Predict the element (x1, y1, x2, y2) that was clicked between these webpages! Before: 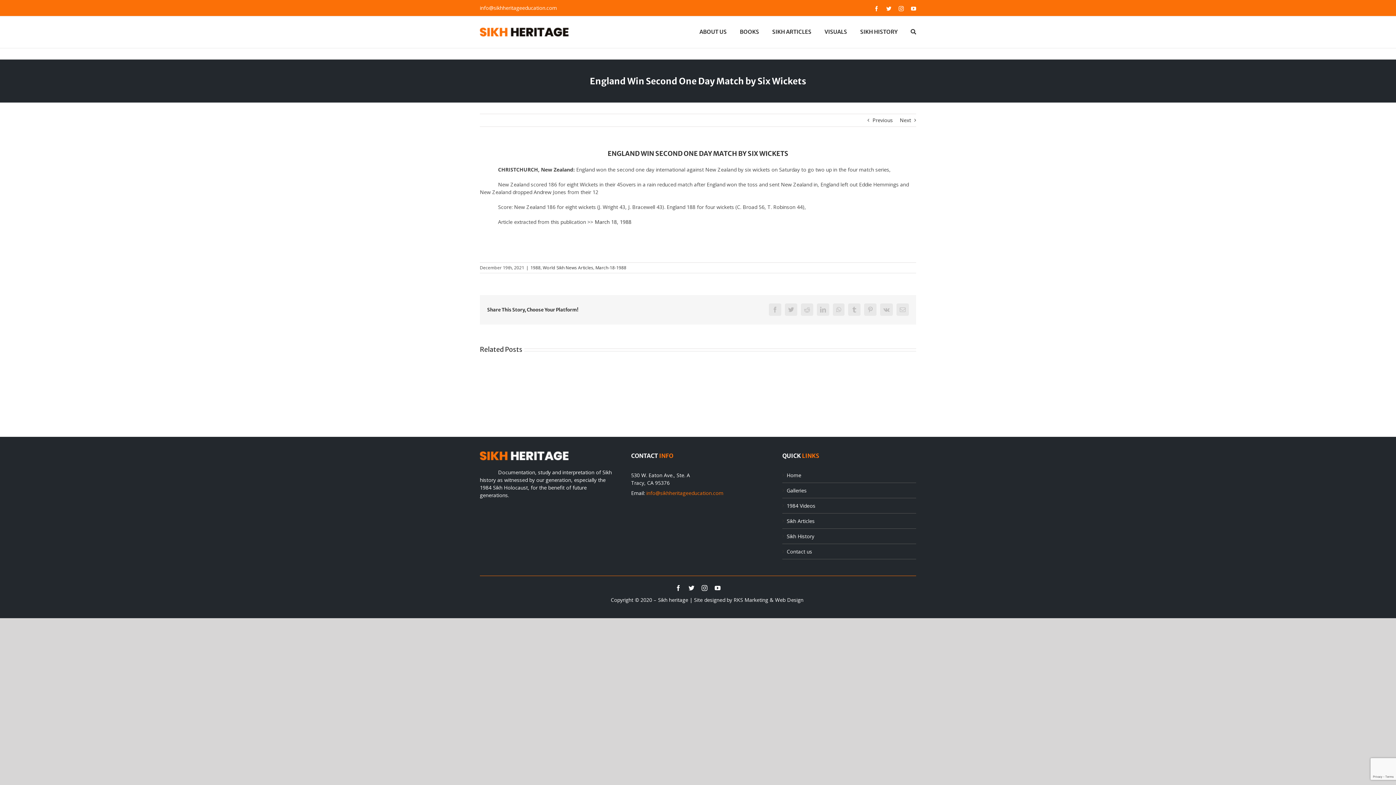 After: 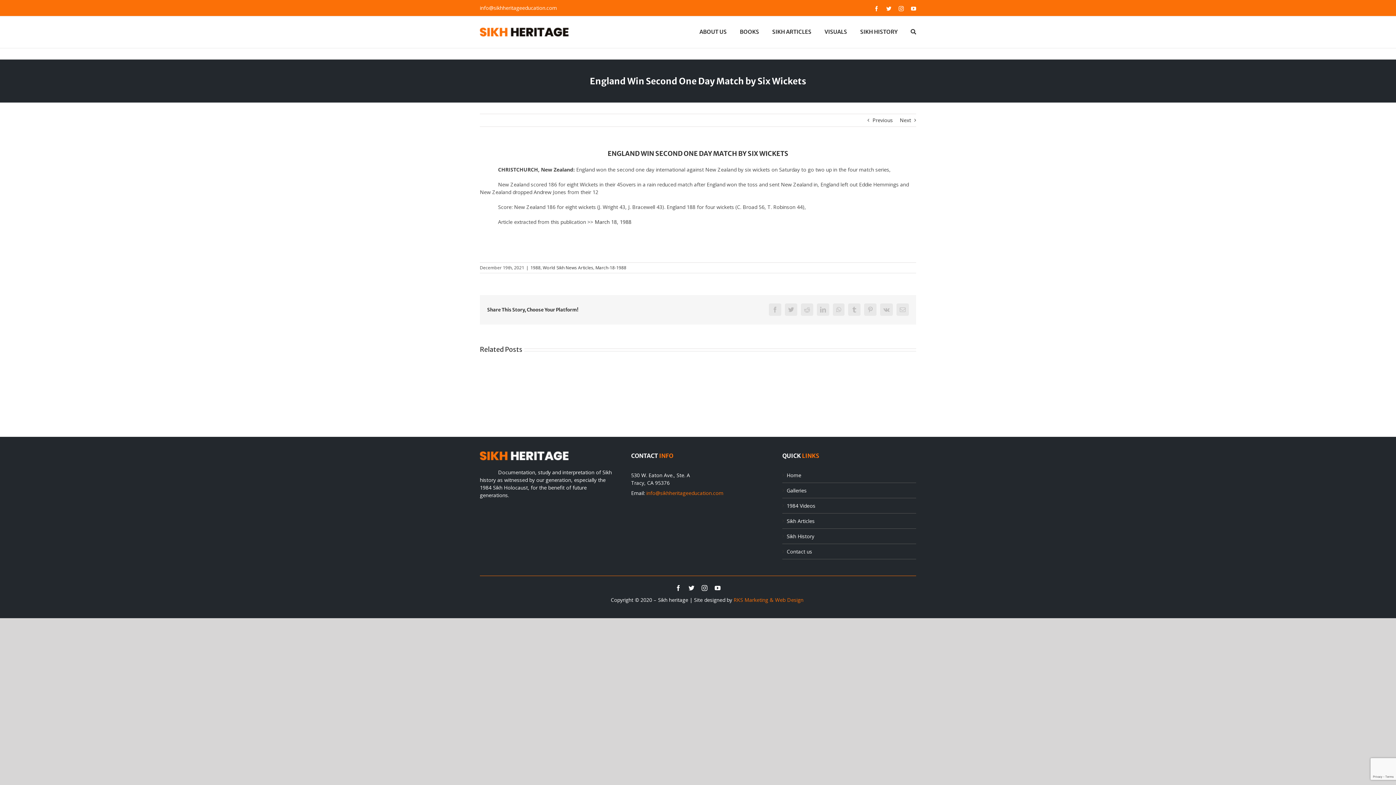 Action: label: RKS Marketing & Web Design bbox: (733, 596, 803, 603)